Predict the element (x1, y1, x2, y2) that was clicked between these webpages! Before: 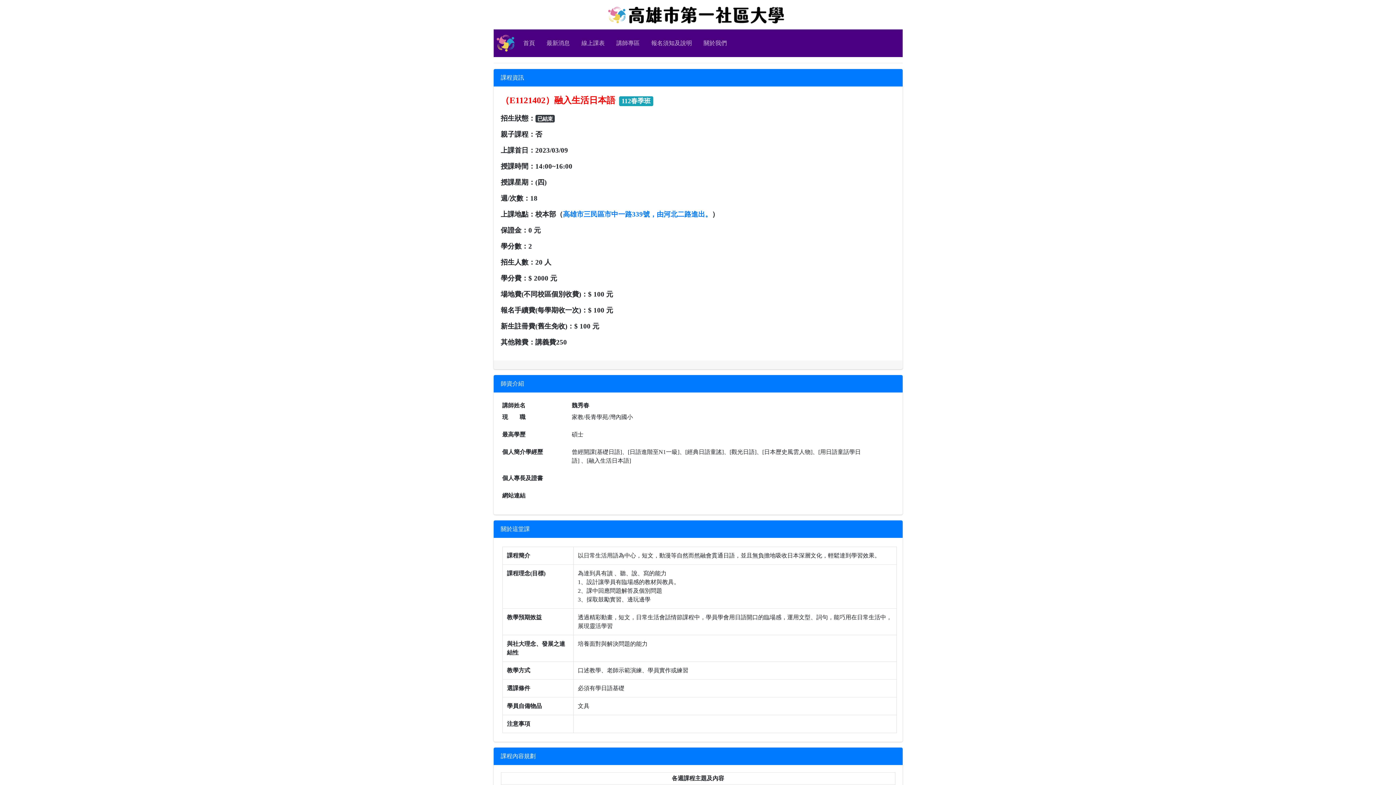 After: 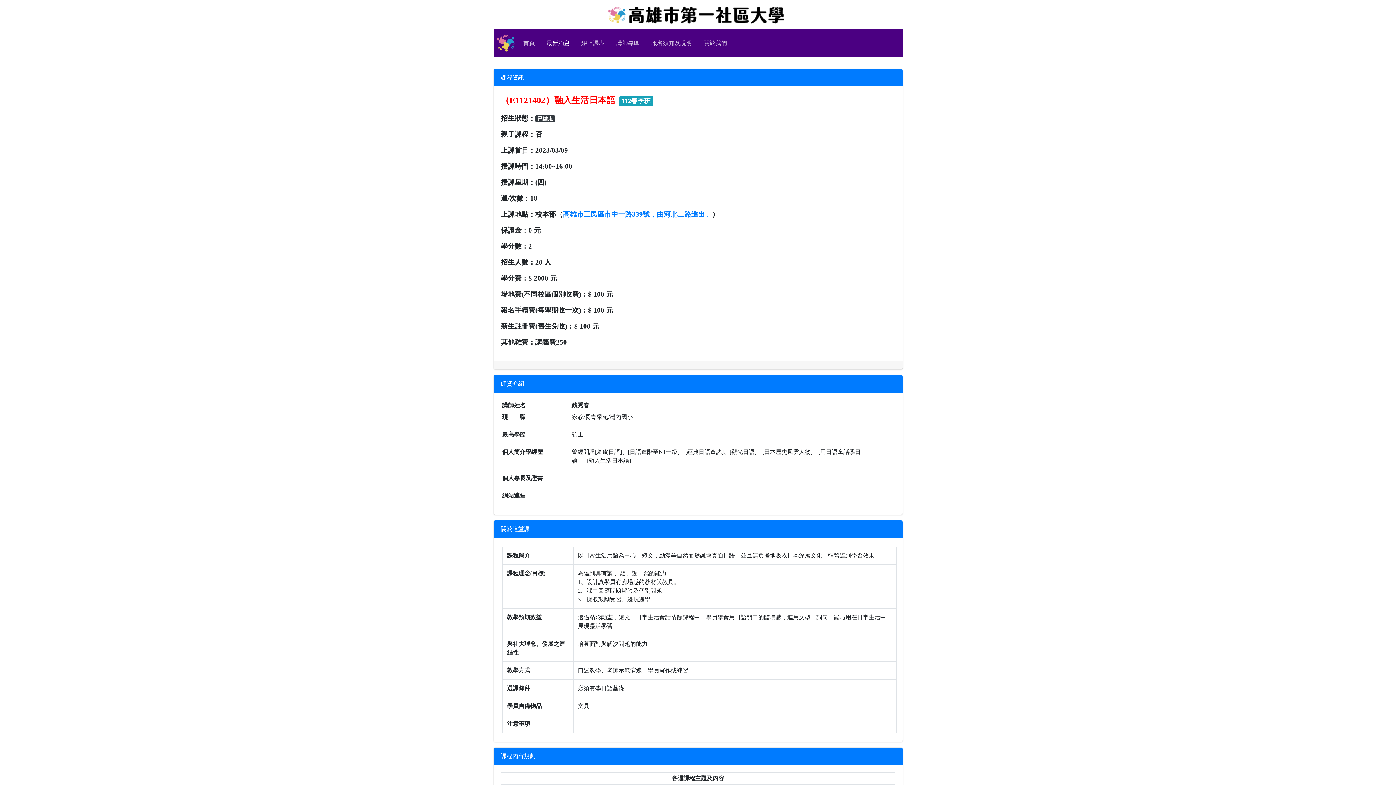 Action: label: 最新消息 bbox: (540, 36, 575, 50)